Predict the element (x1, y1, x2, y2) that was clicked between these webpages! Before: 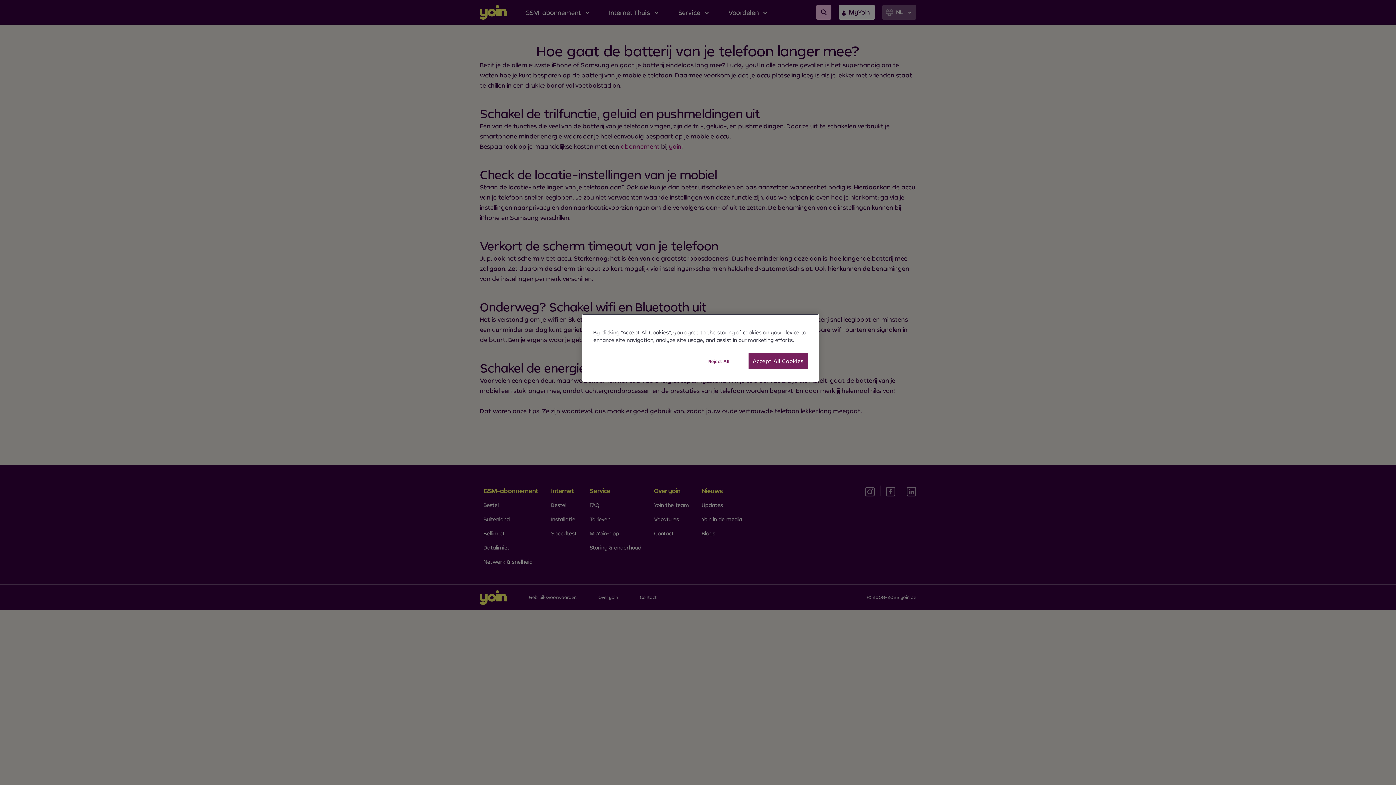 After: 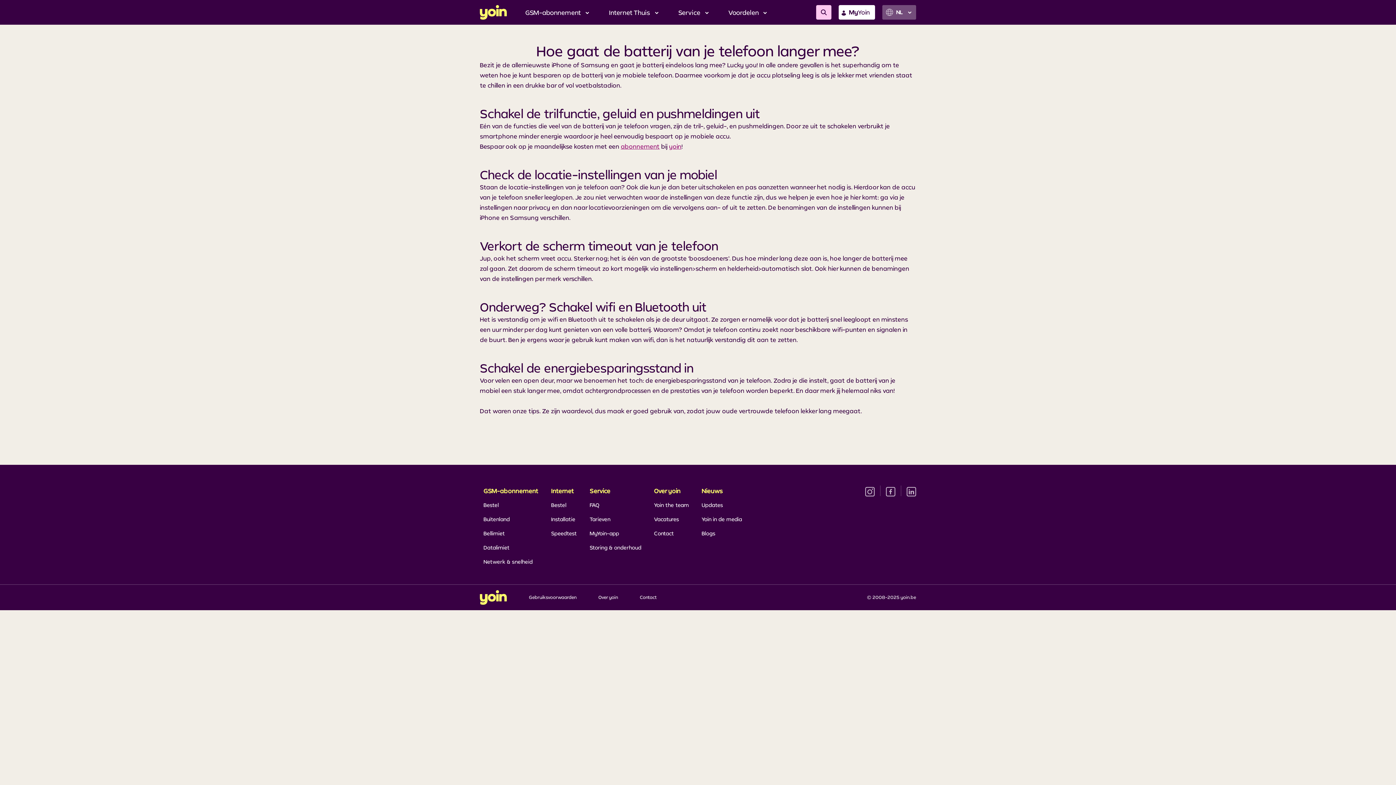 Action: bbox: (694, 354, 743, 369) label: Reject All